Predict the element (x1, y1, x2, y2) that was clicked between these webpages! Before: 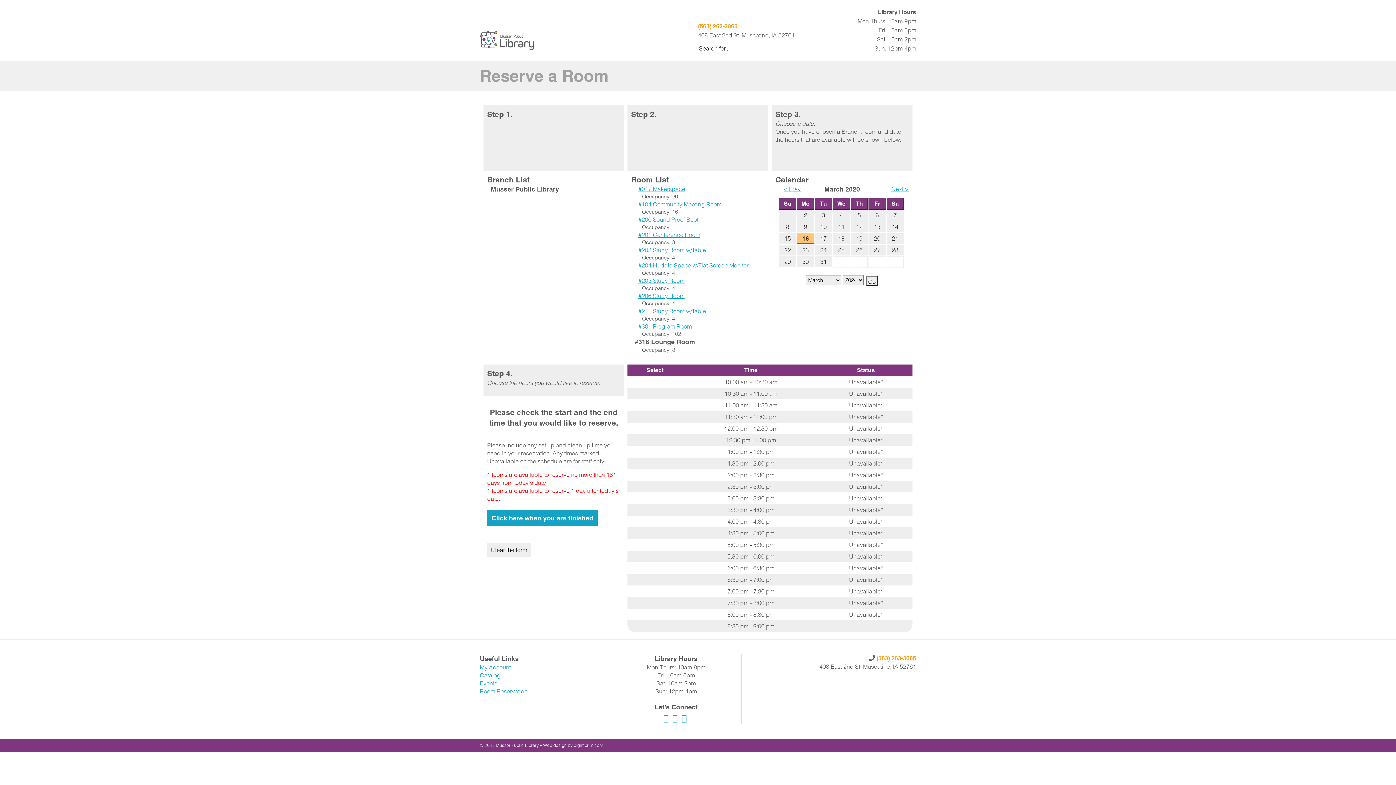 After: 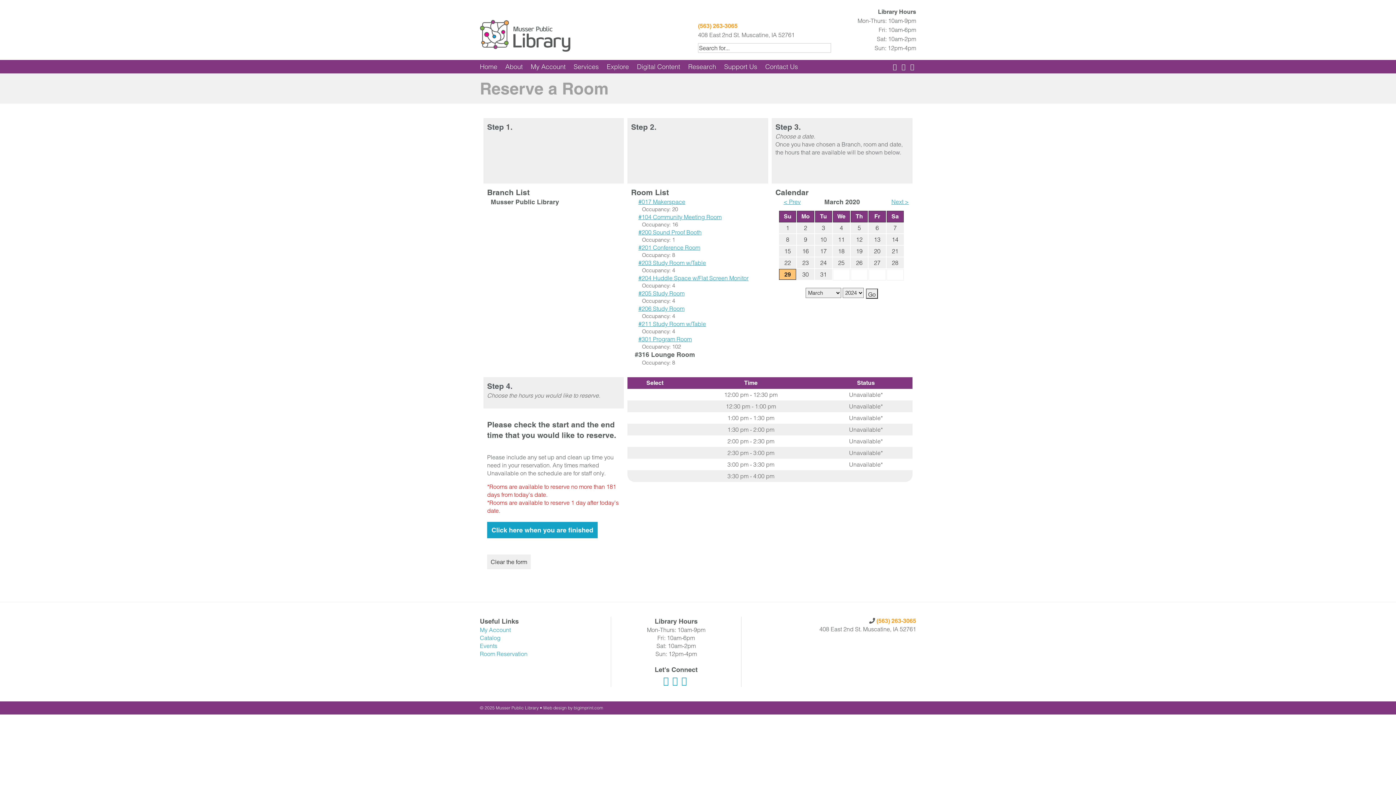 Action: label: 29 bbox: (779, 256, 796, 265)